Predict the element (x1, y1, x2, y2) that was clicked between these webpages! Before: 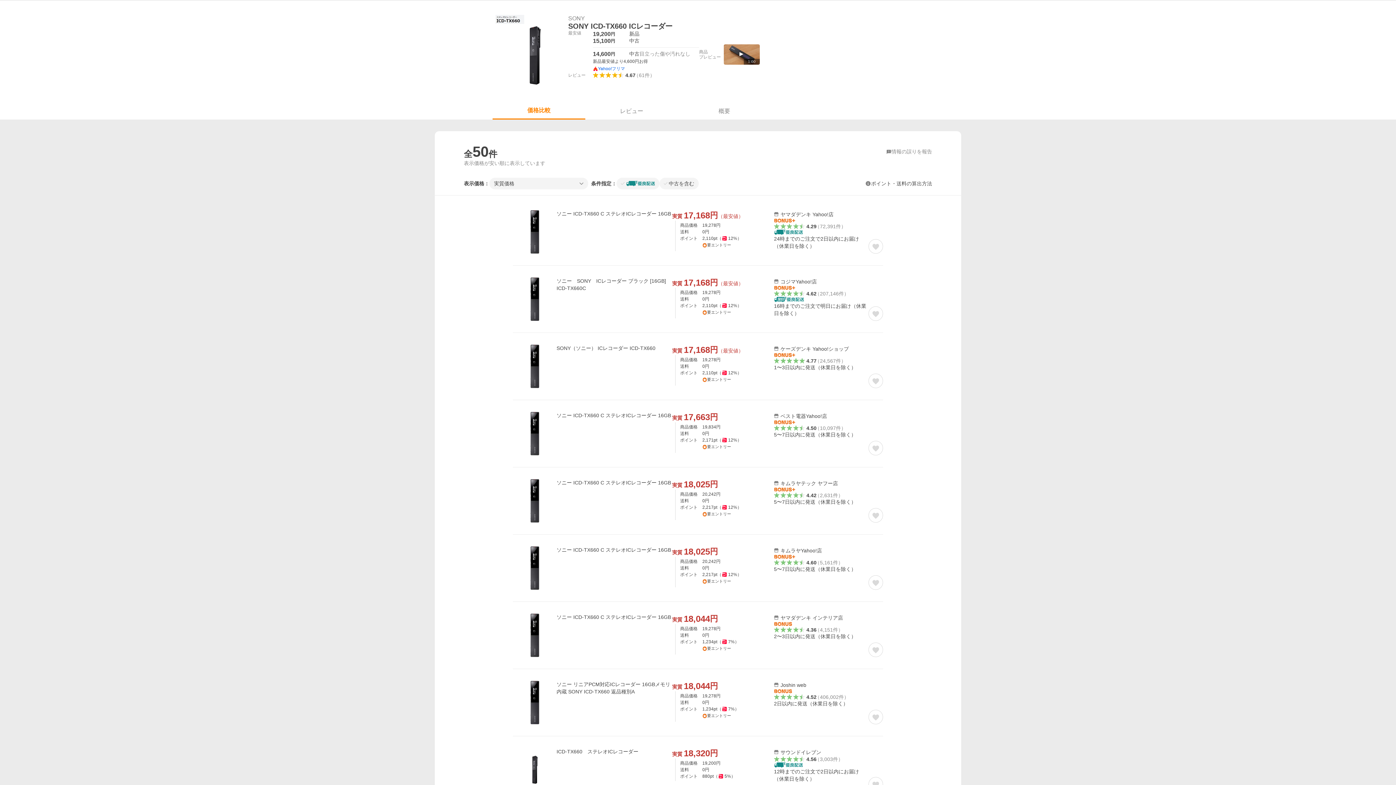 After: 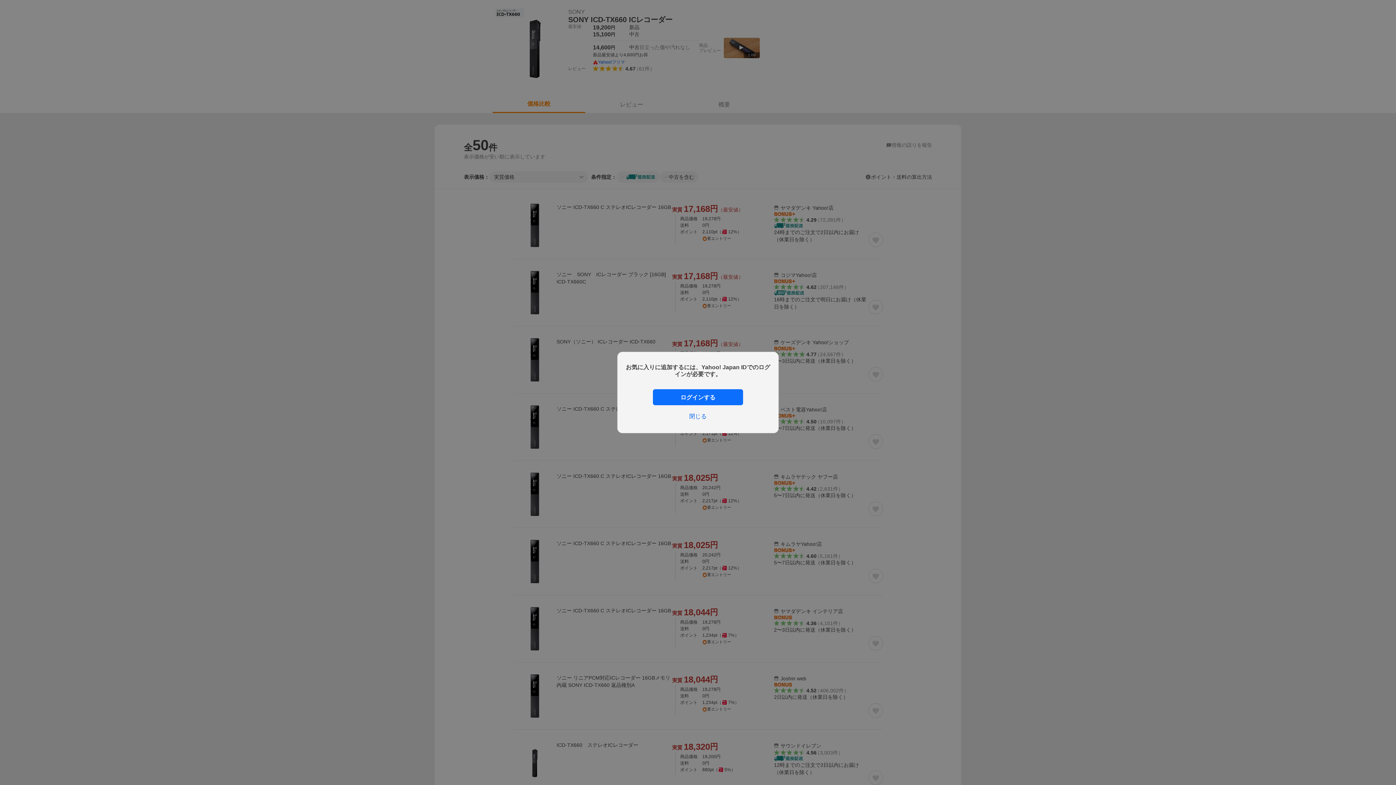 Action: bbox: (868, 777, 883, 792) label: お気に入りに追加